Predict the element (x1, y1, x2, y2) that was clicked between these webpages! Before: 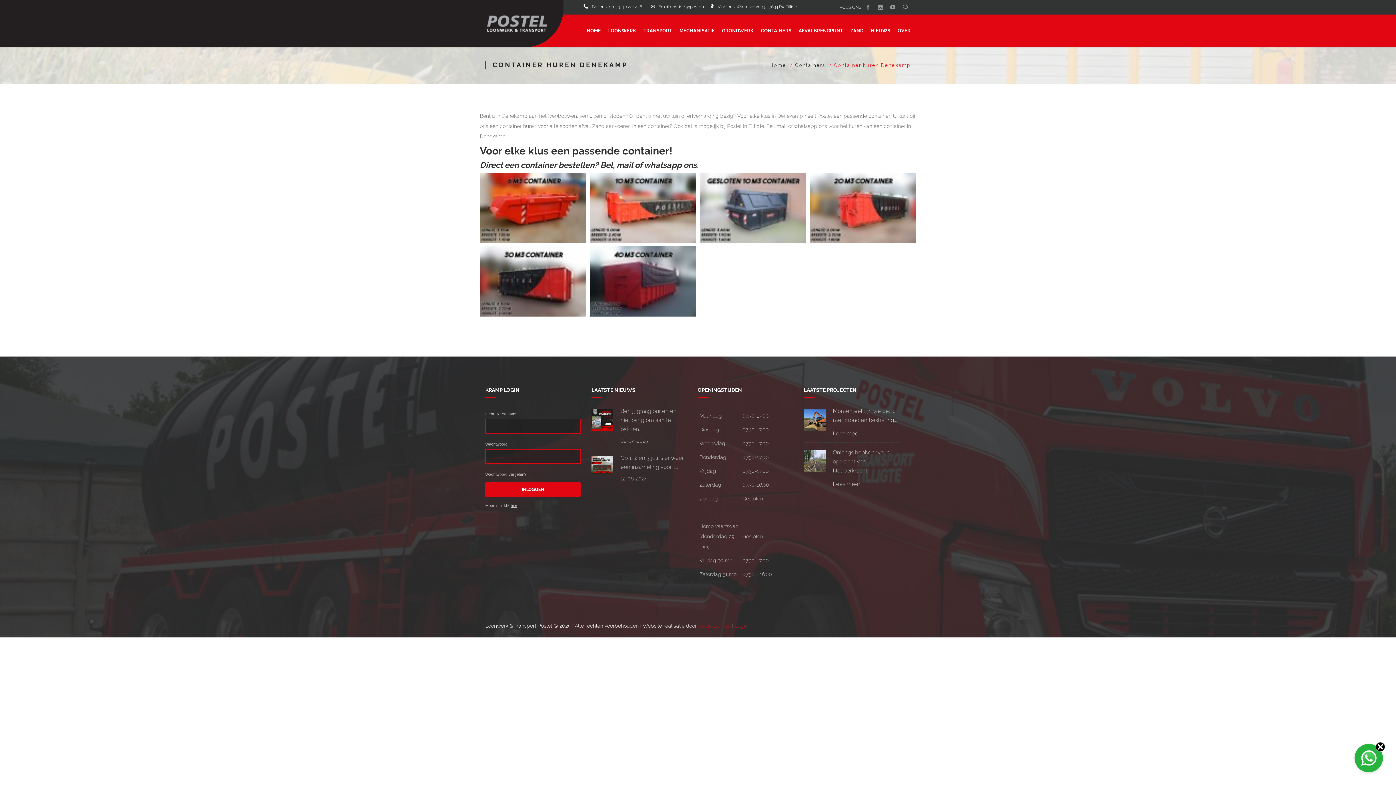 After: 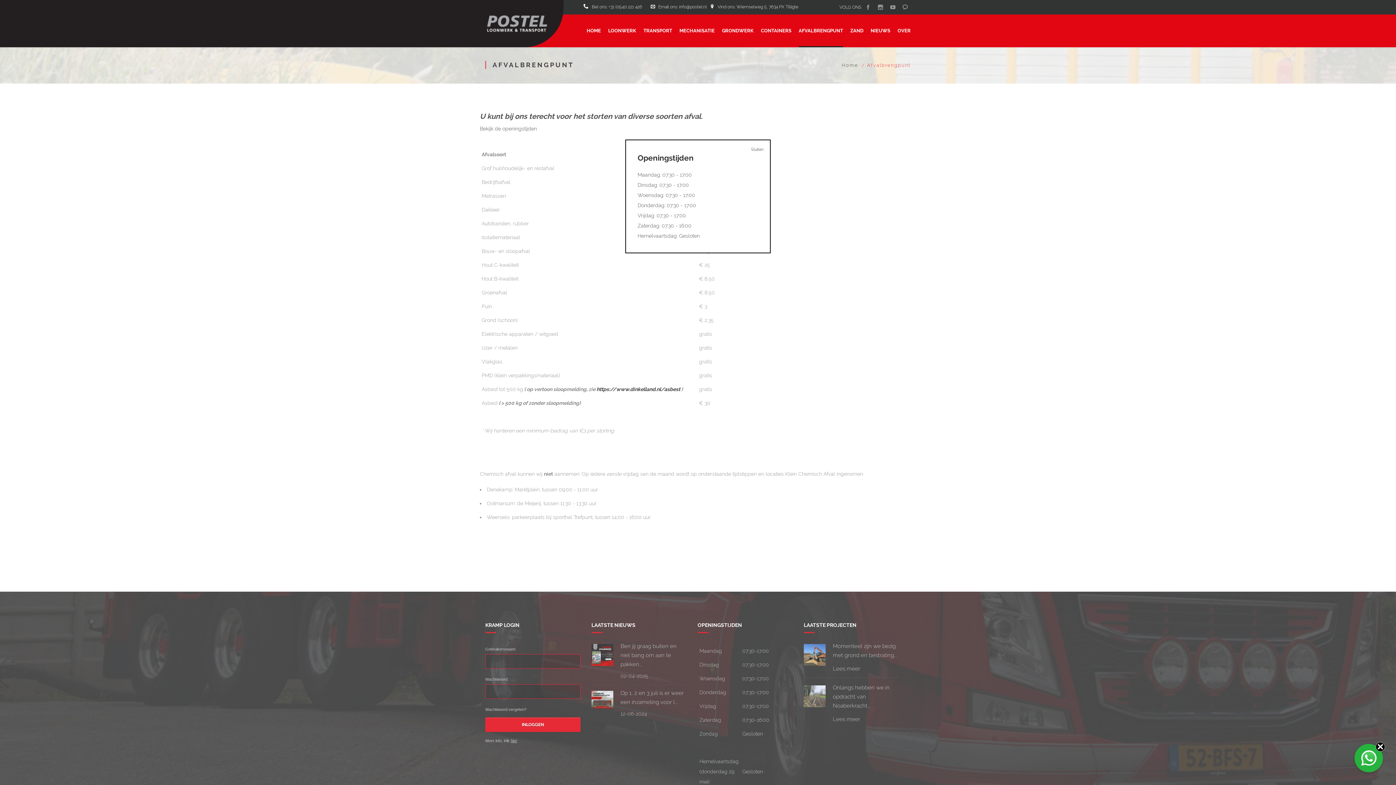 Action: label: AFVALBRENGPUNT bbox: (798, 25, 843, 36)